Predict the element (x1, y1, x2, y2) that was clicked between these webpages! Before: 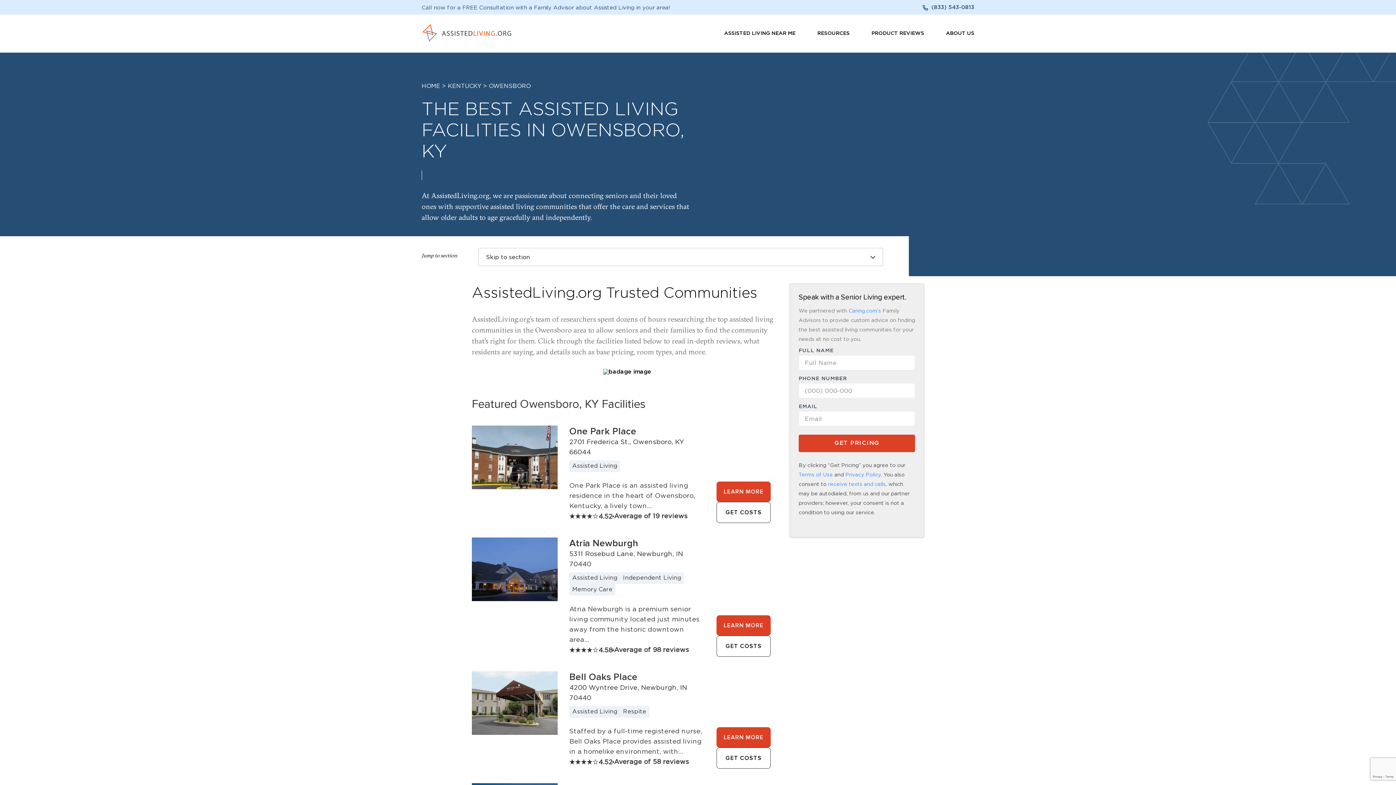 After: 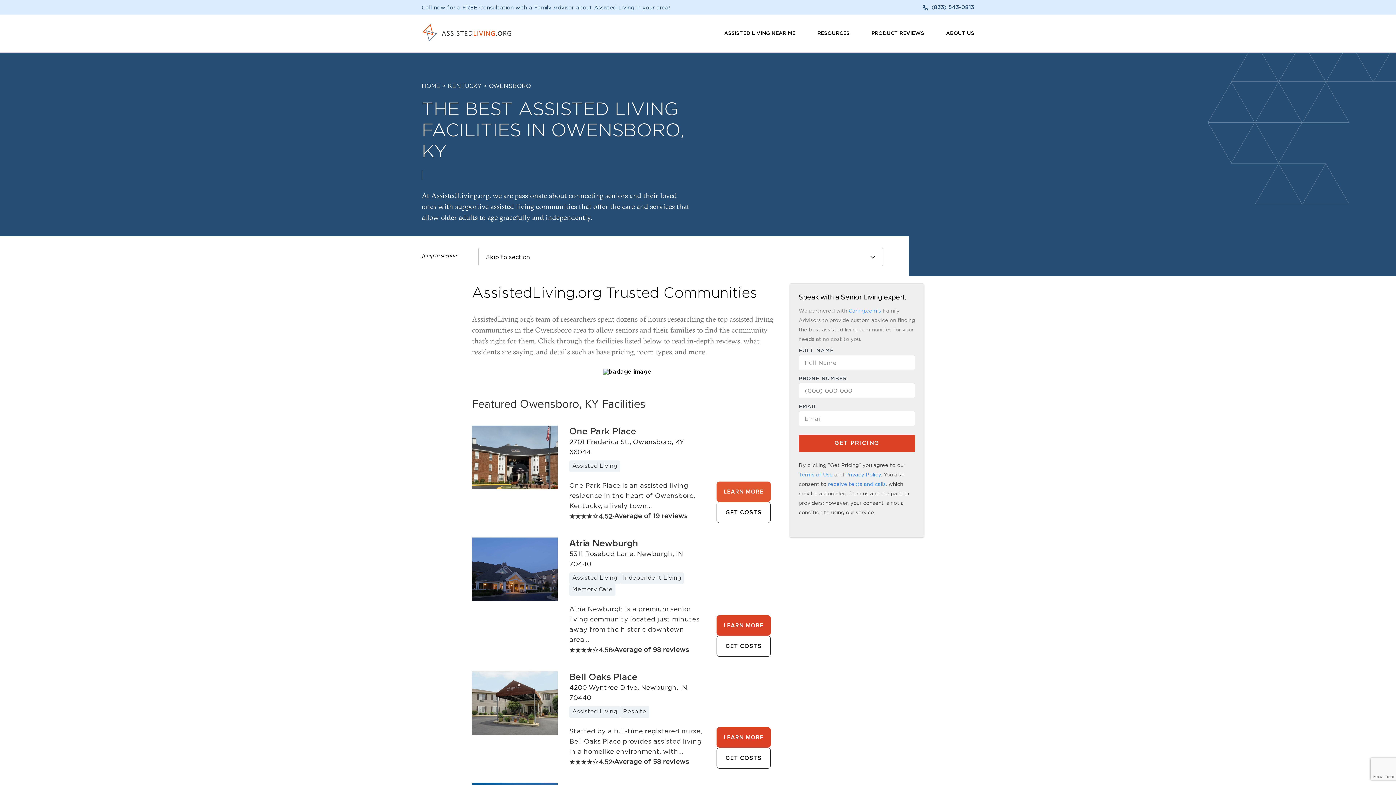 Action: label: LEARN MORE bbox: (716, 481, 770, 502)